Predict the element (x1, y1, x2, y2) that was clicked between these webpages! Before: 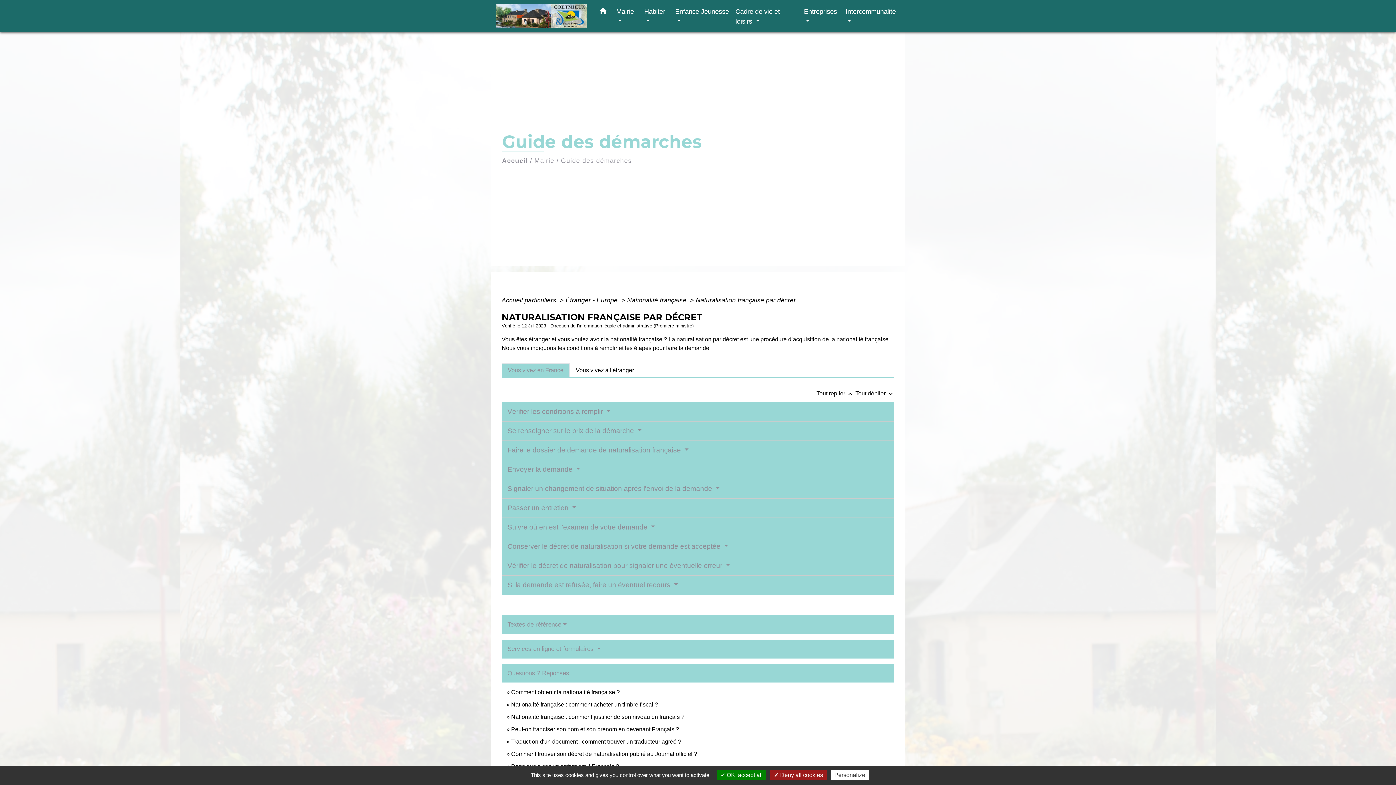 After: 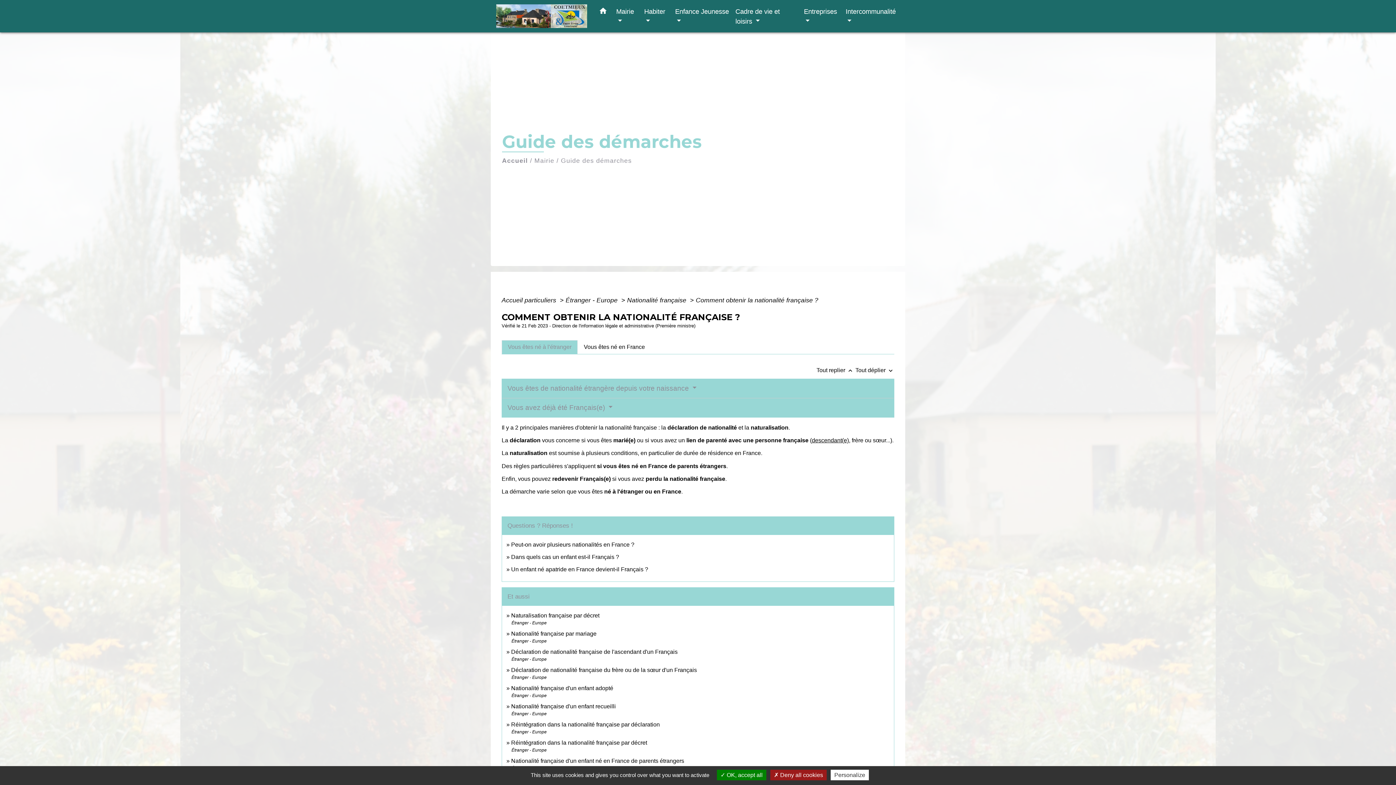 Action: bbox: (511, 689, 620, 695) label: Comment obtenir la nationalité française ?